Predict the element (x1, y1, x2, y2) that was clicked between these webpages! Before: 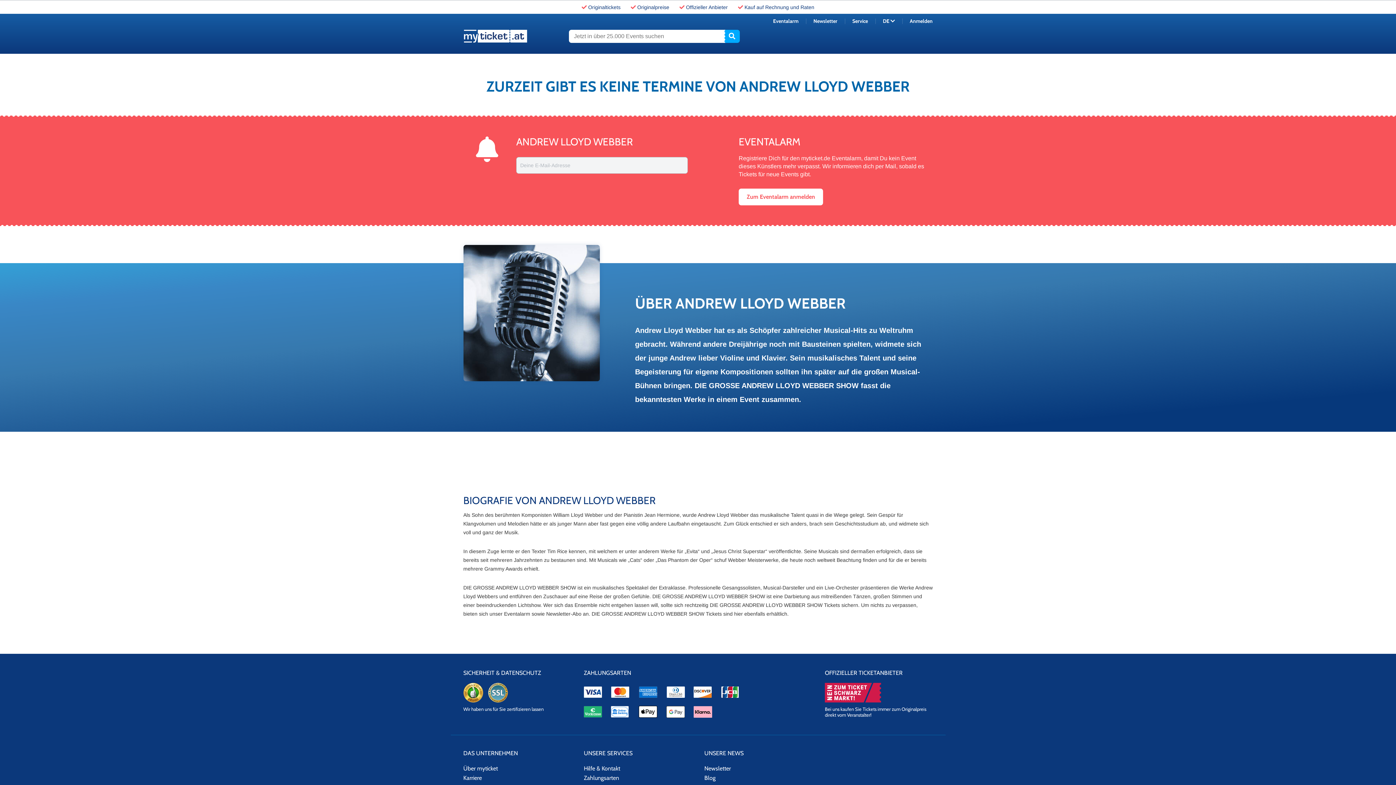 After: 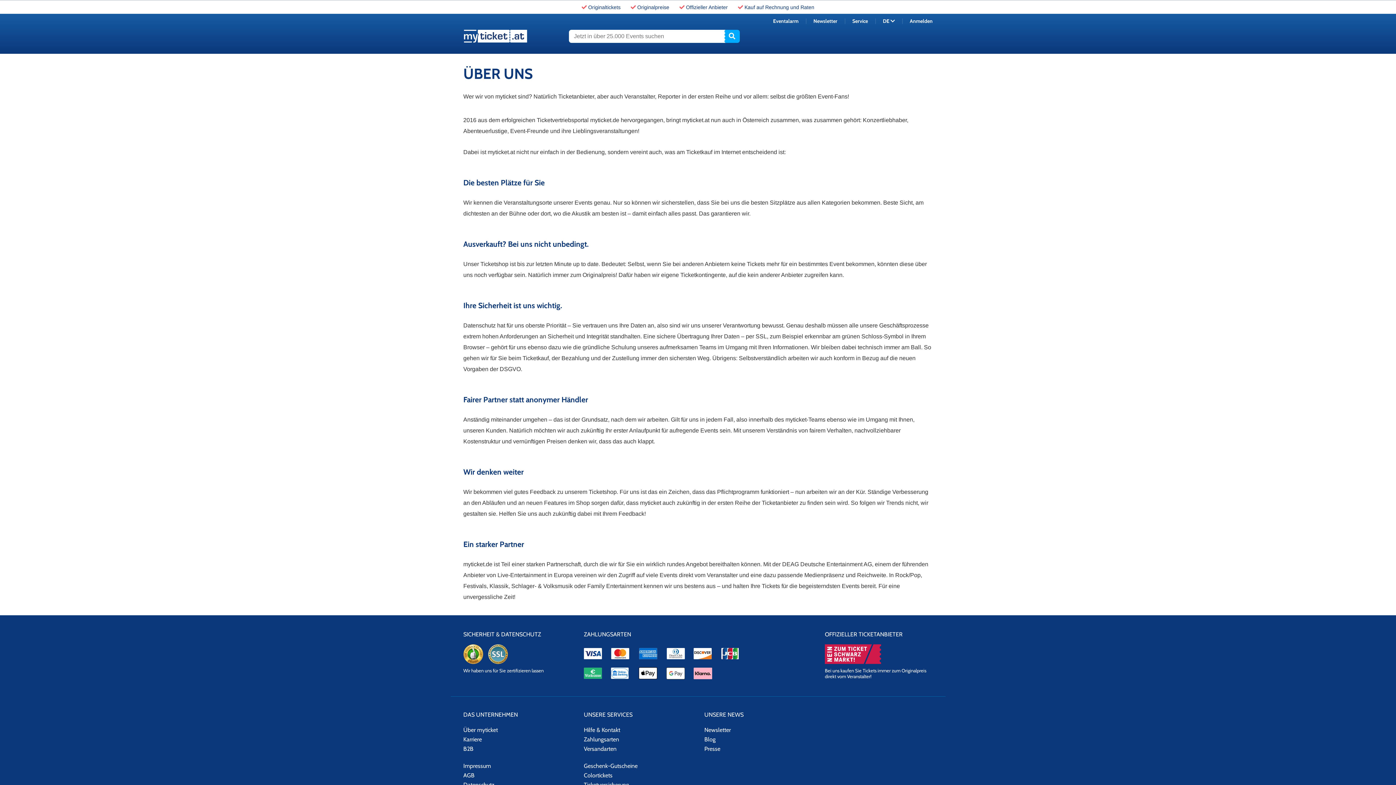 Action: bbox: (686, 4, 728, 10) label: Offizieller Anbieter